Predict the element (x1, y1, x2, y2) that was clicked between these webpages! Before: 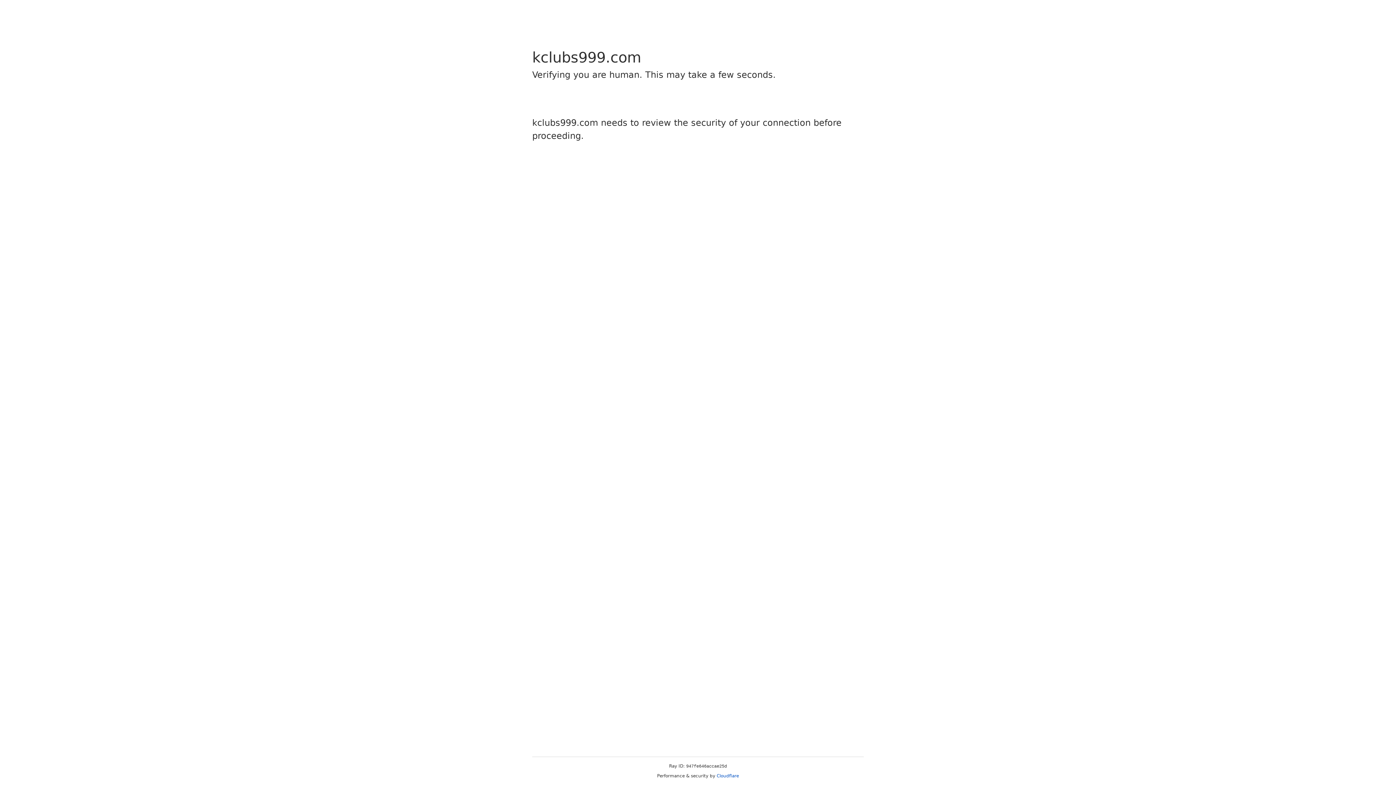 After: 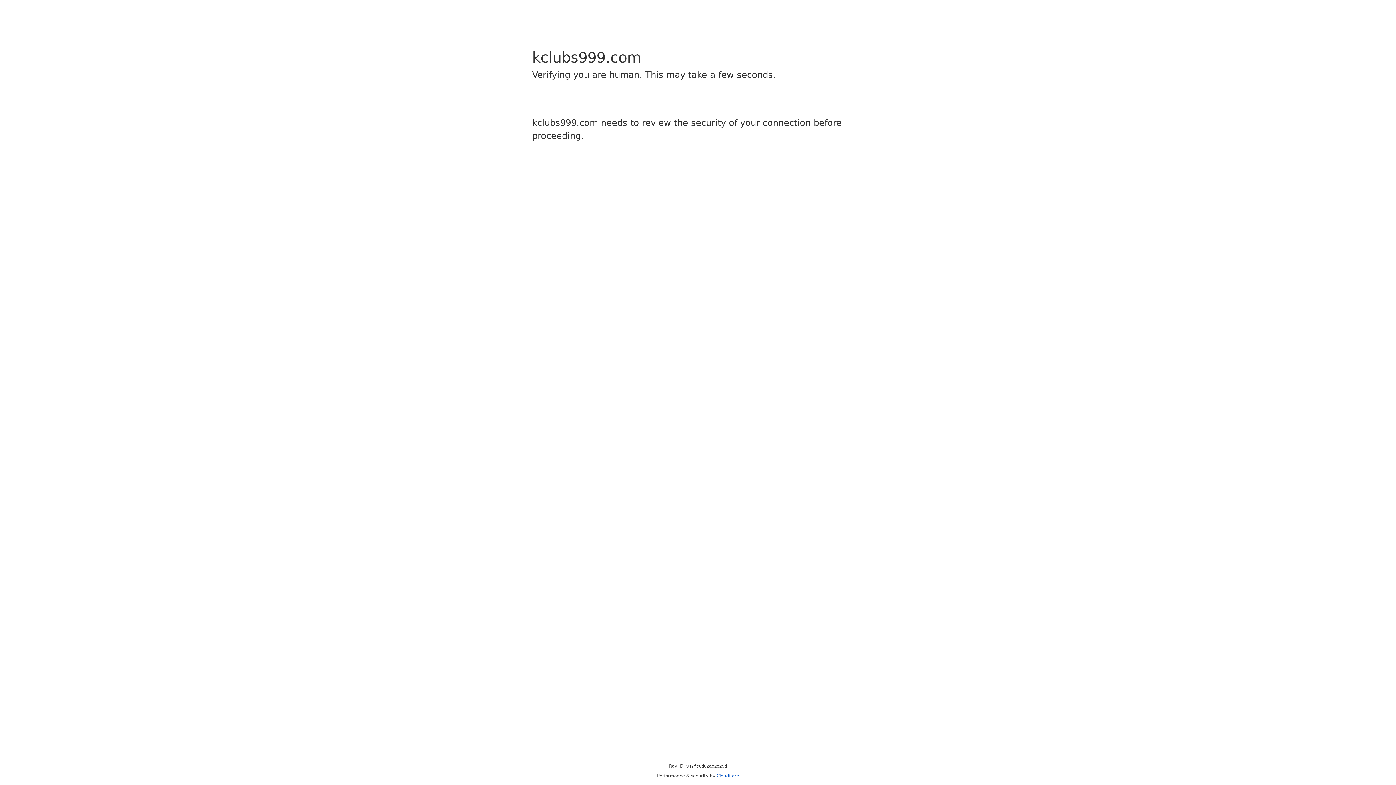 Action: label: Cloudflare bbox: (716, 773, 739, 778)